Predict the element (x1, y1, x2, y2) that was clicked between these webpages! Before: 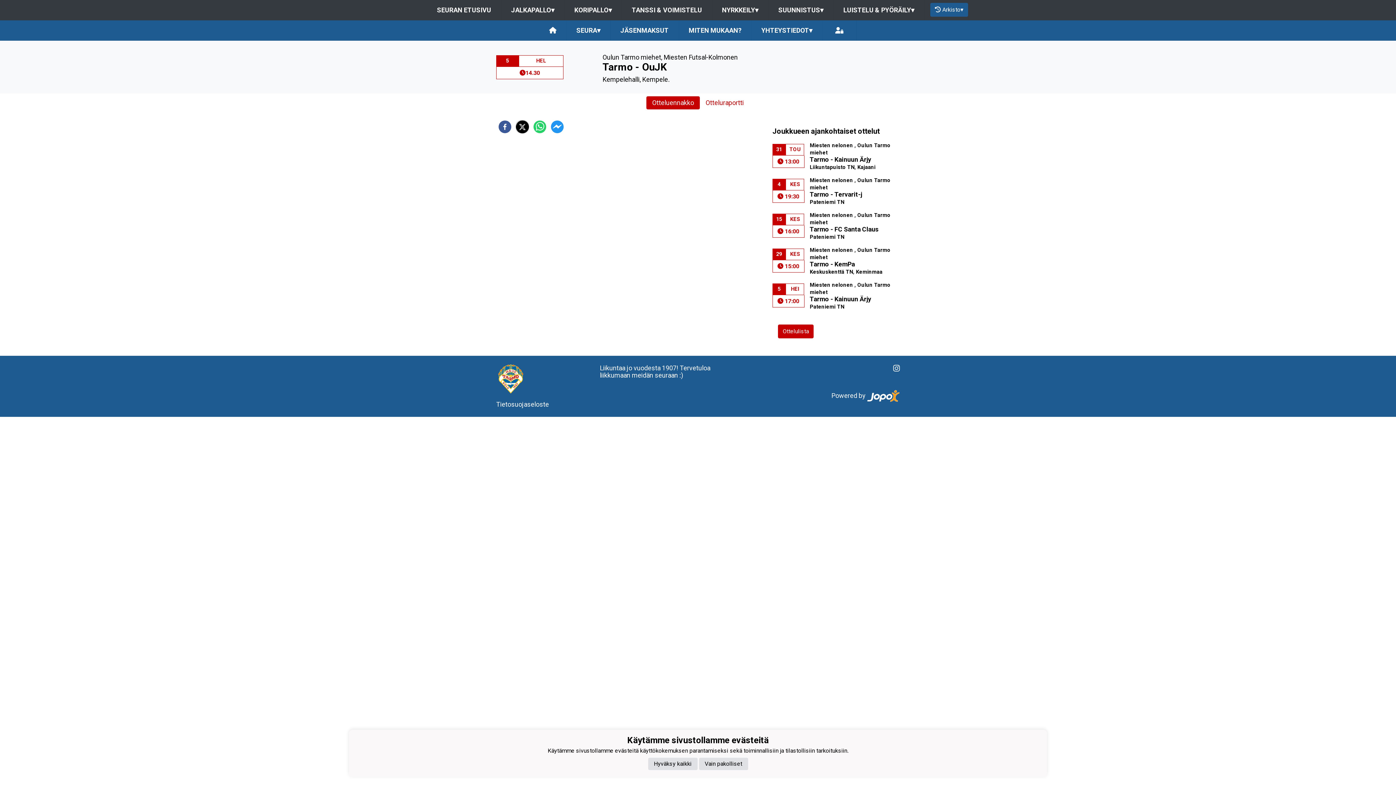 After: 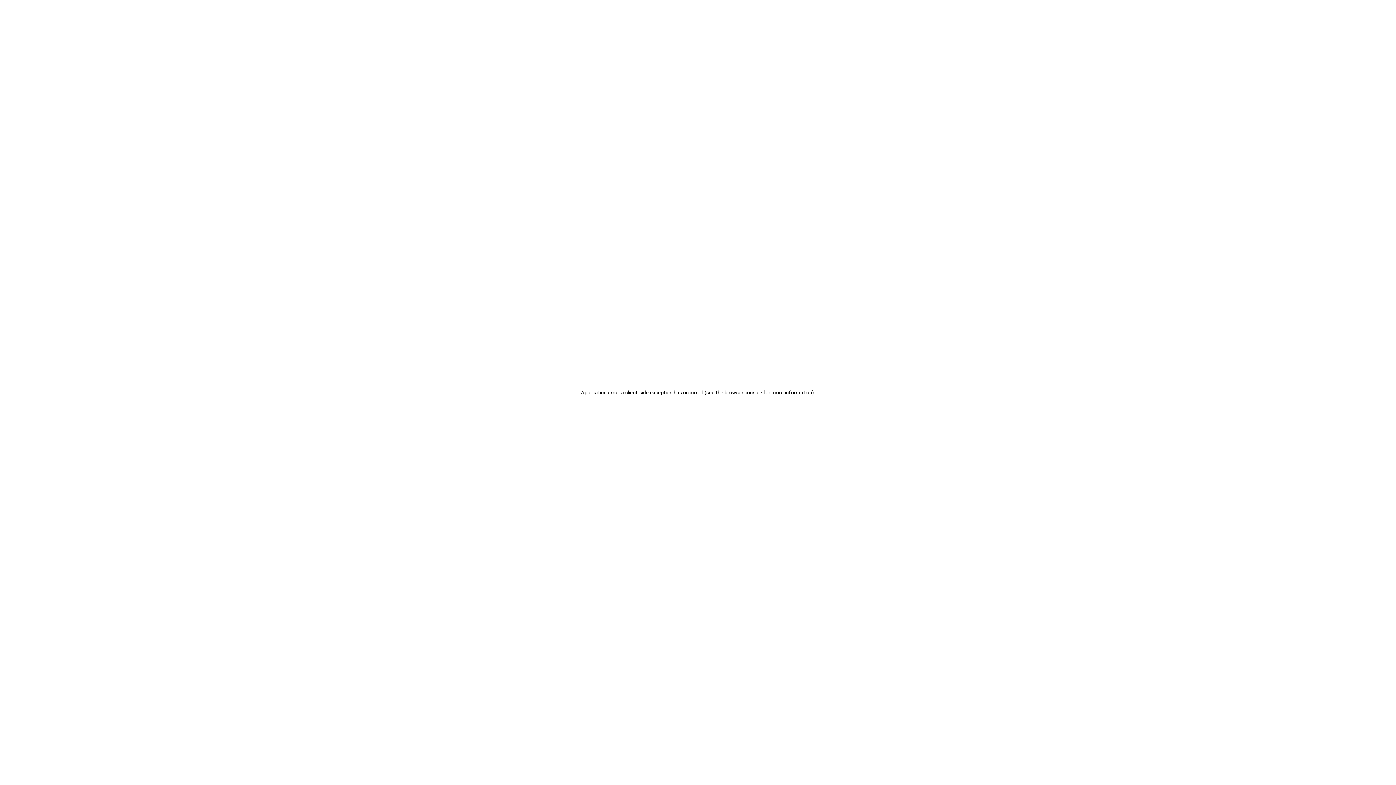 Action: label: JALKAPALLO▾ bbox: (501, 0, 564, 20)